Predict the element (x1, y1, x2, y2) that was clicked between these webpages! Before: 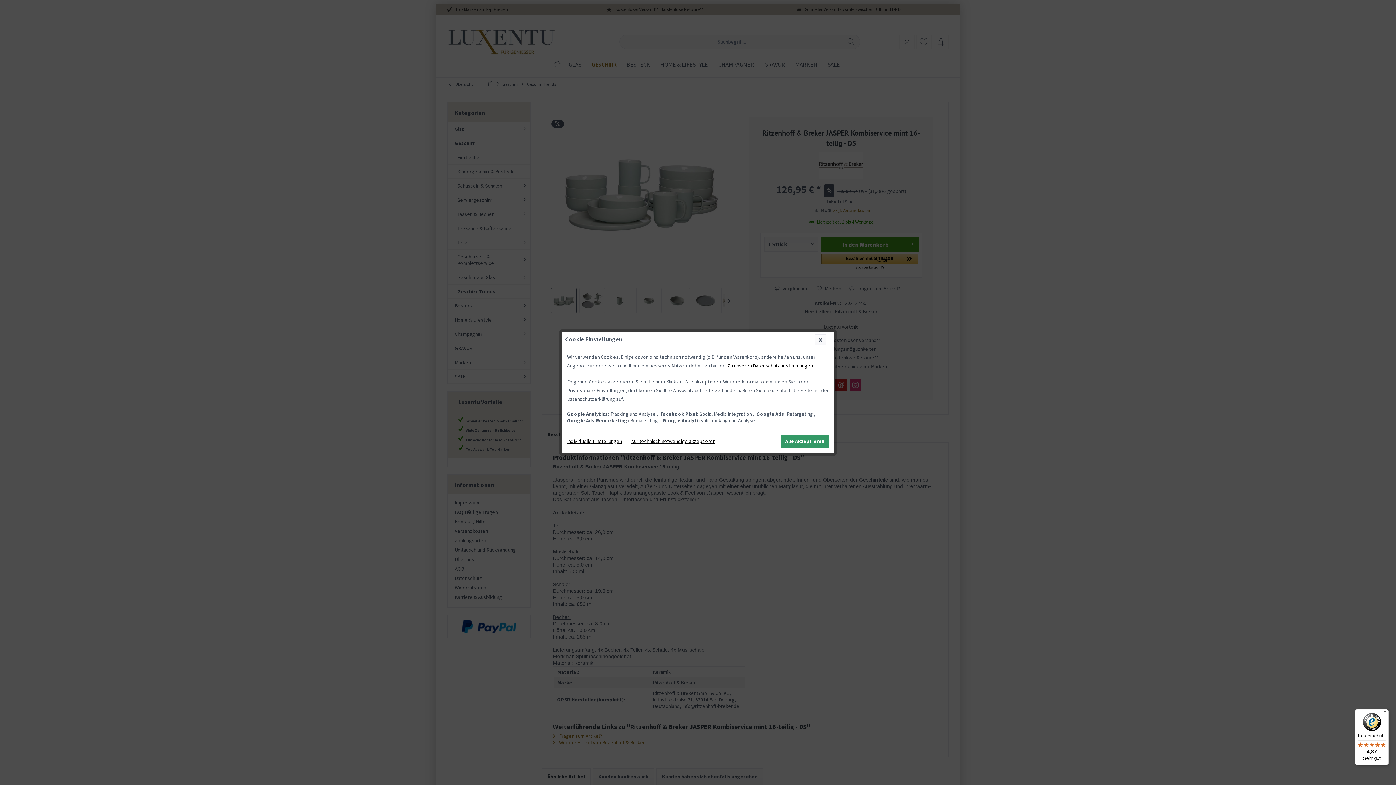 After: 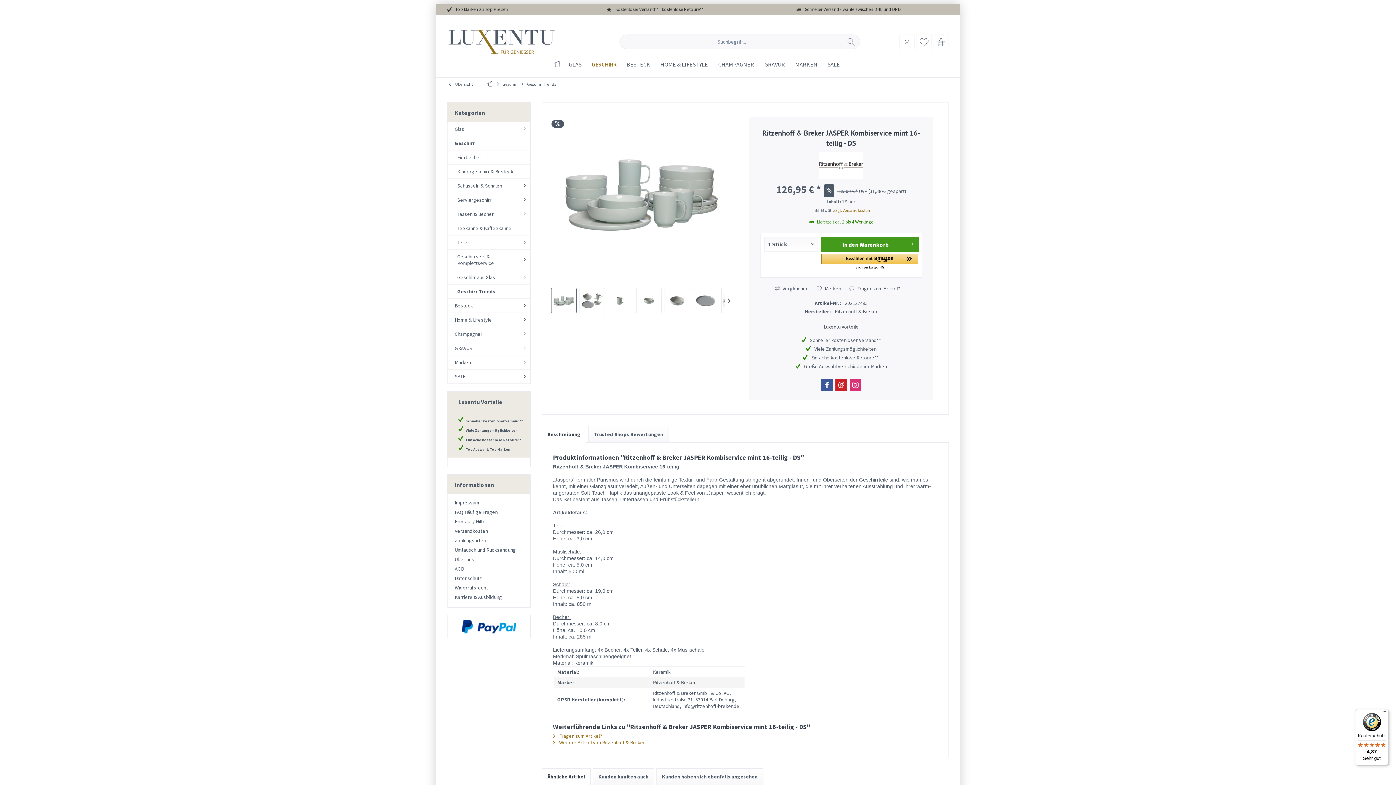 Action: bbox: (631, 434, 720, 448) label: Nur technisch notwendige akzeptieren